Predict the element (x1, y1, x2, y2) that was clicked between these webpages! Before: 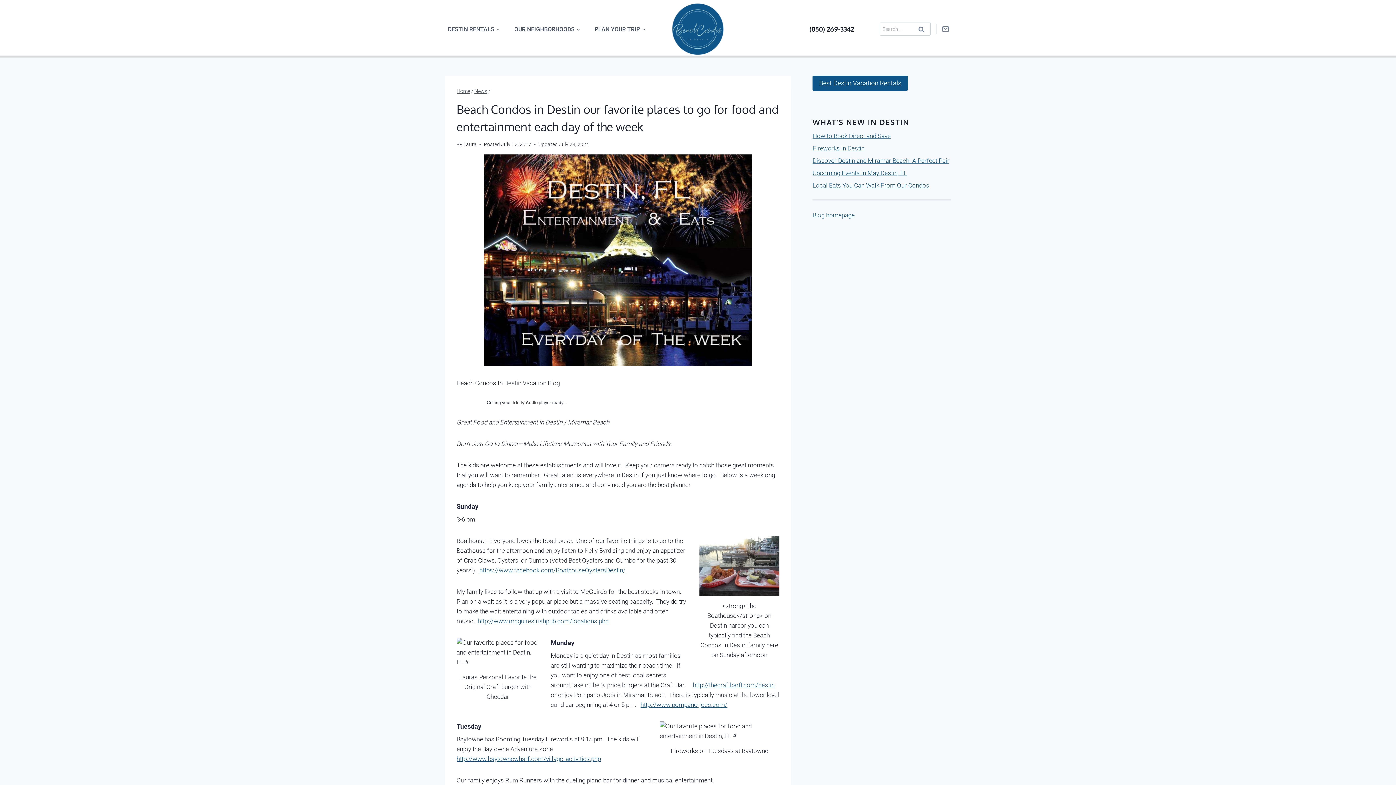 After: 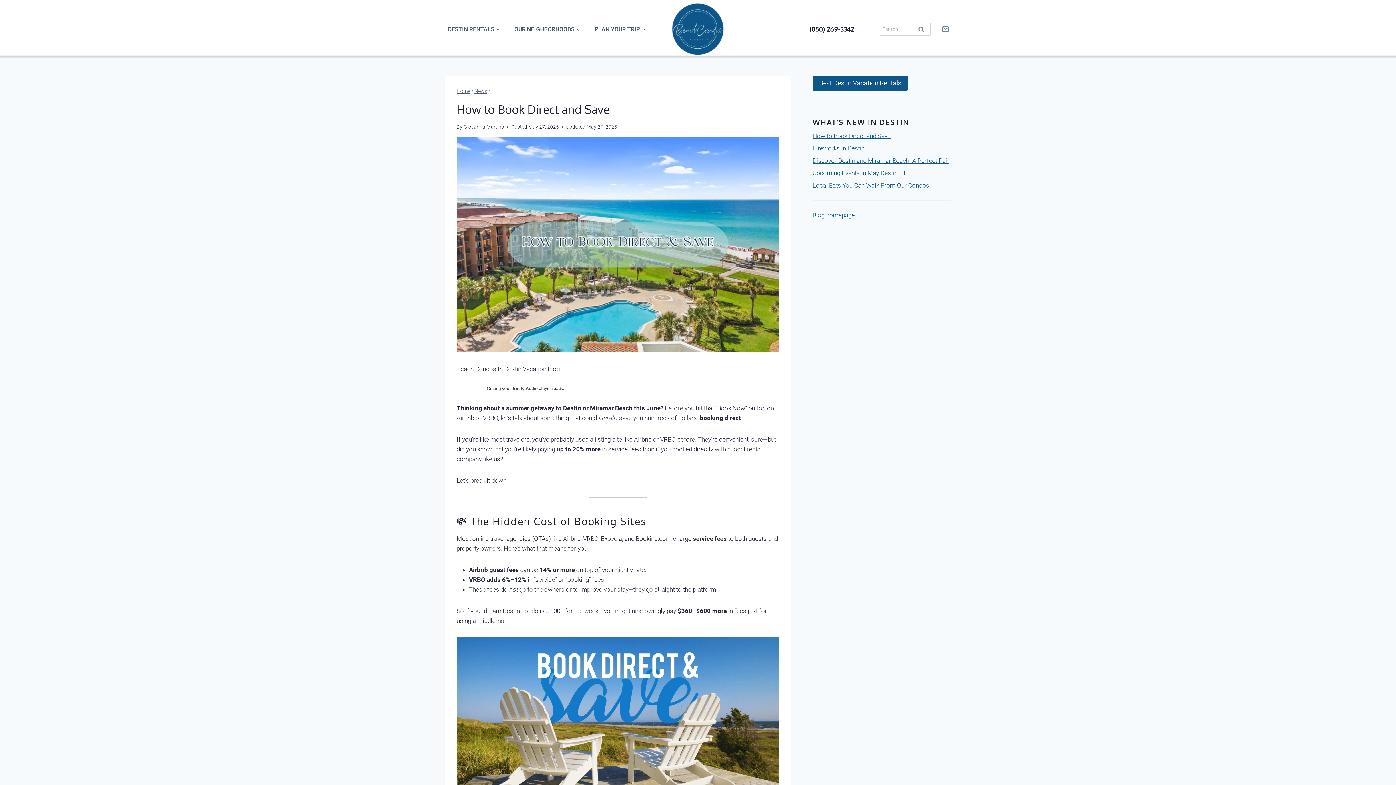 Action: bbox: (812, 132, 891, 139) label: How to Book Direct and Save